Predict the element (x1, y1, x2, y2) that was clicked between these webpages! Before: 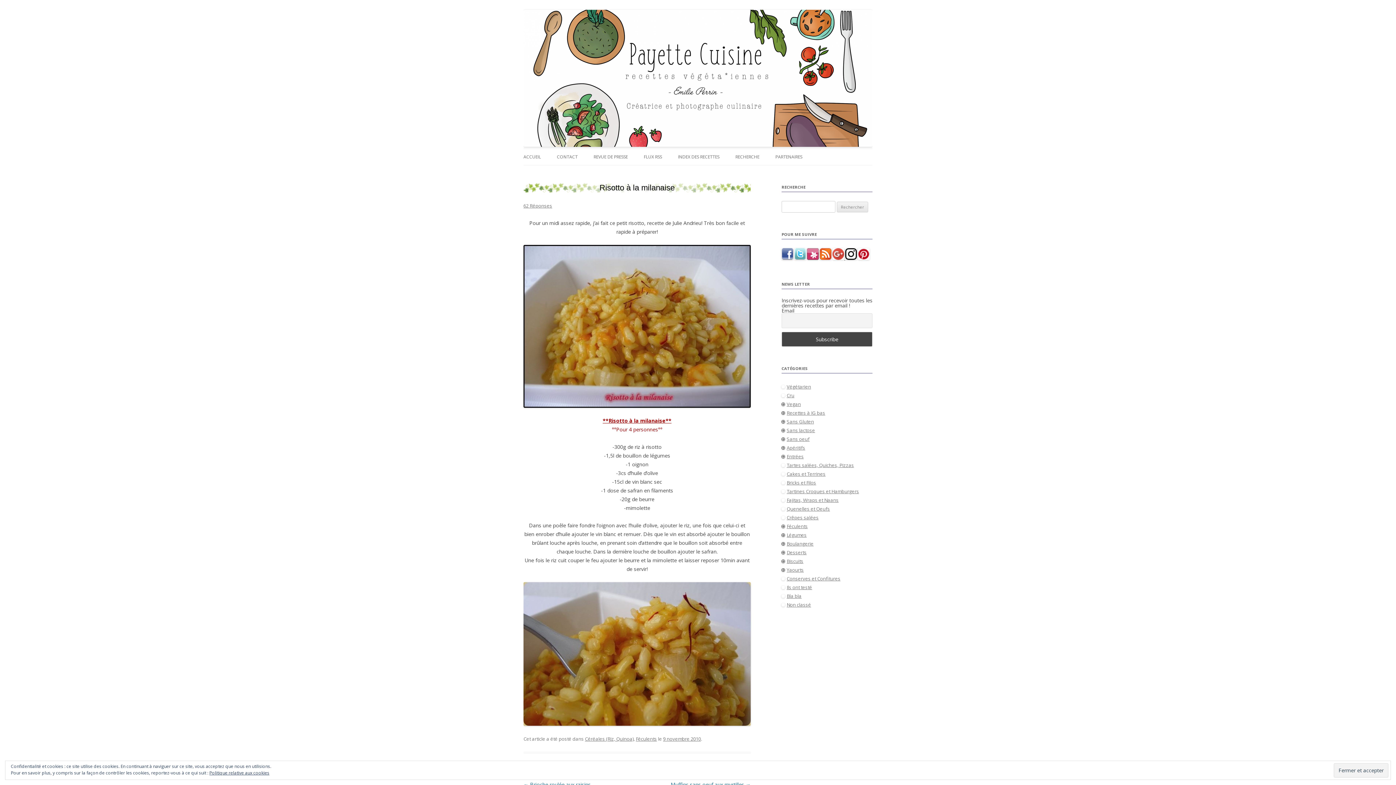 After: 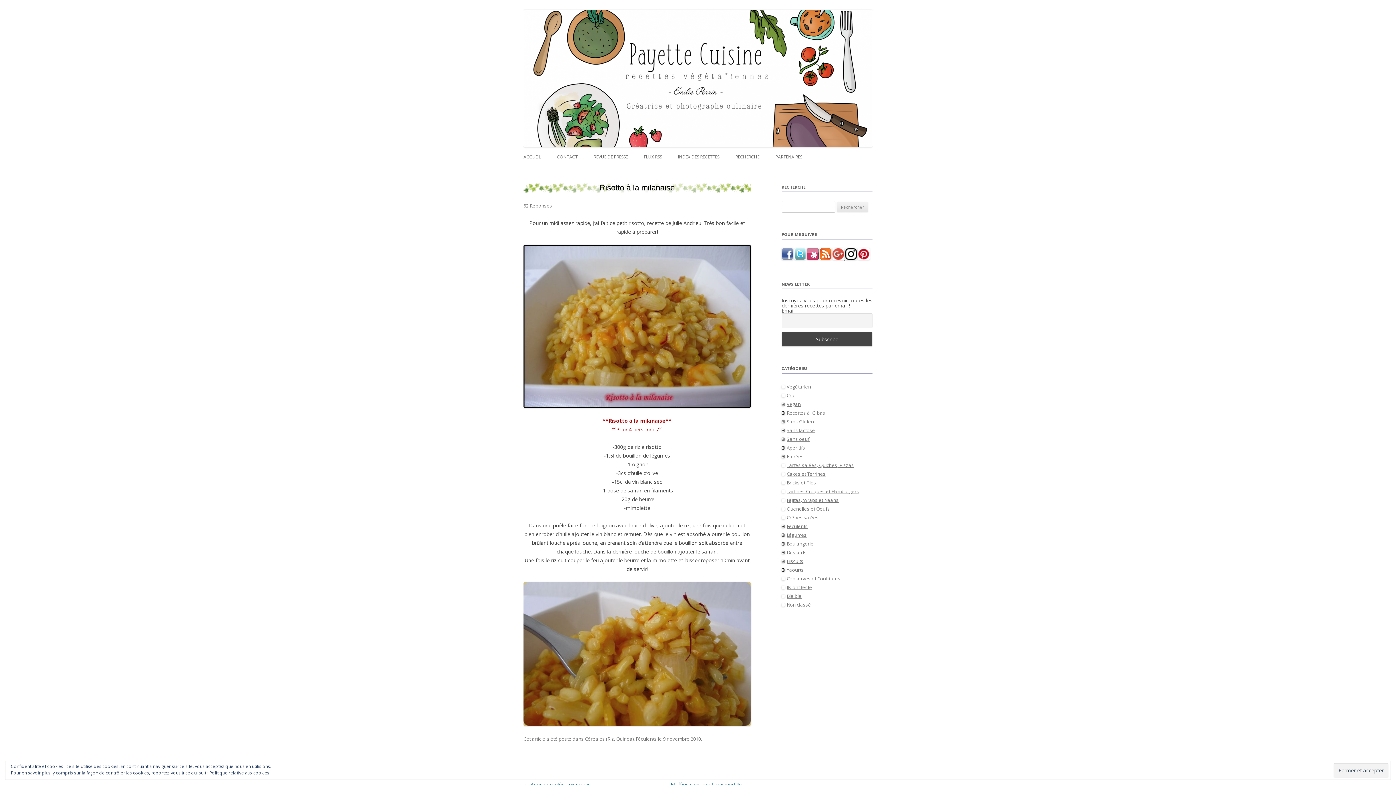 Action: label: 9 novembre 2010 bbox: (663, 736, 701, 742)